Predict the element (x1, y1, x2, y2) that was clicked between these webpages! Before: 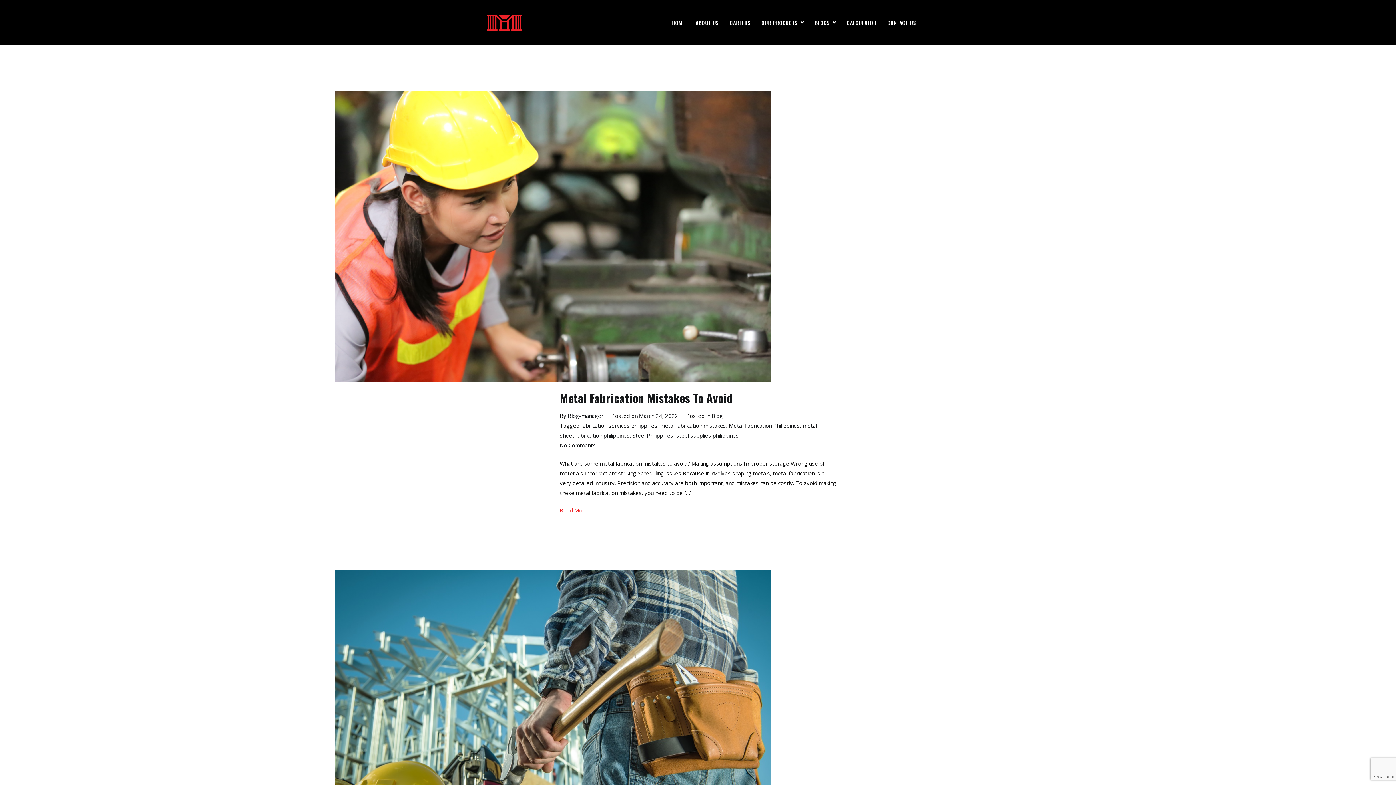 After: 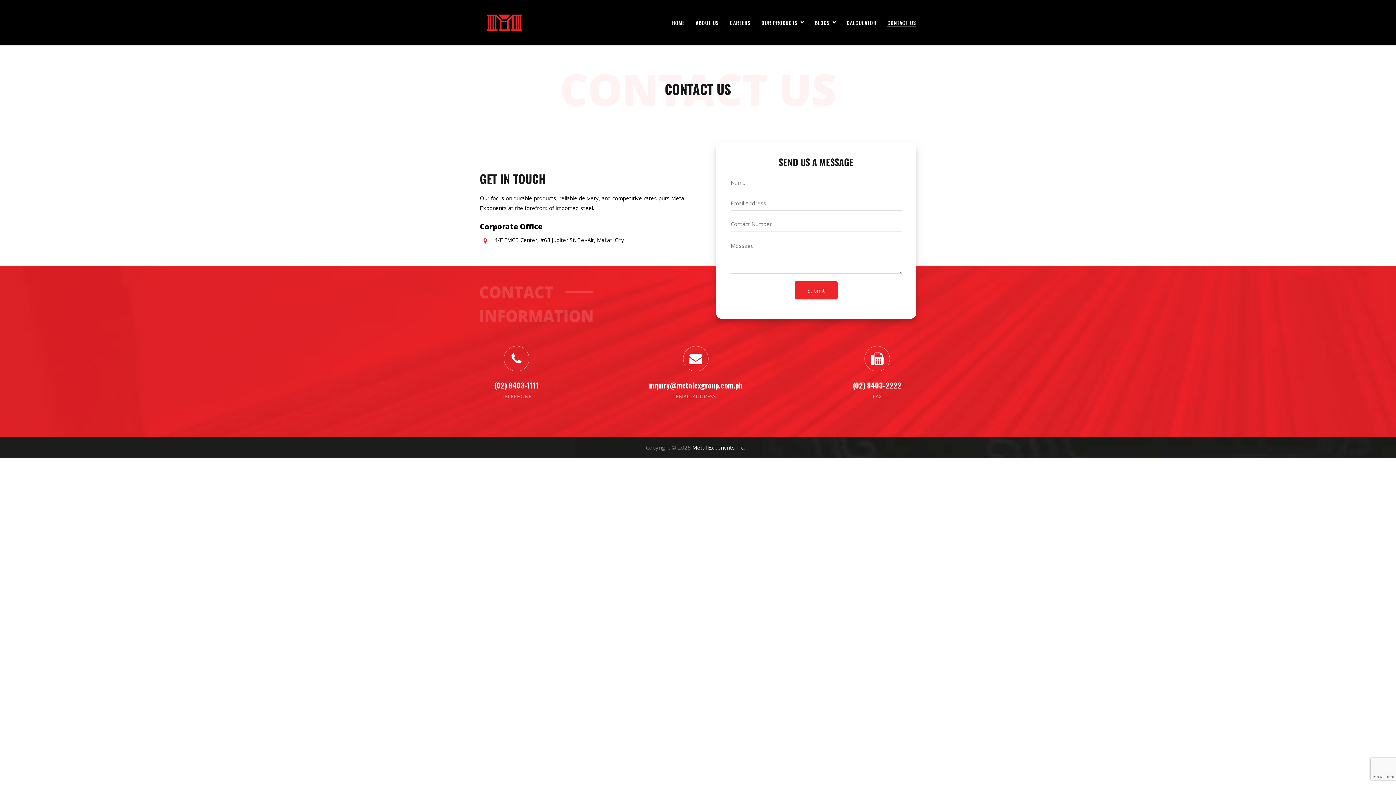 Action: label: CONTACT US bbox: (887, 18, 916, 27)